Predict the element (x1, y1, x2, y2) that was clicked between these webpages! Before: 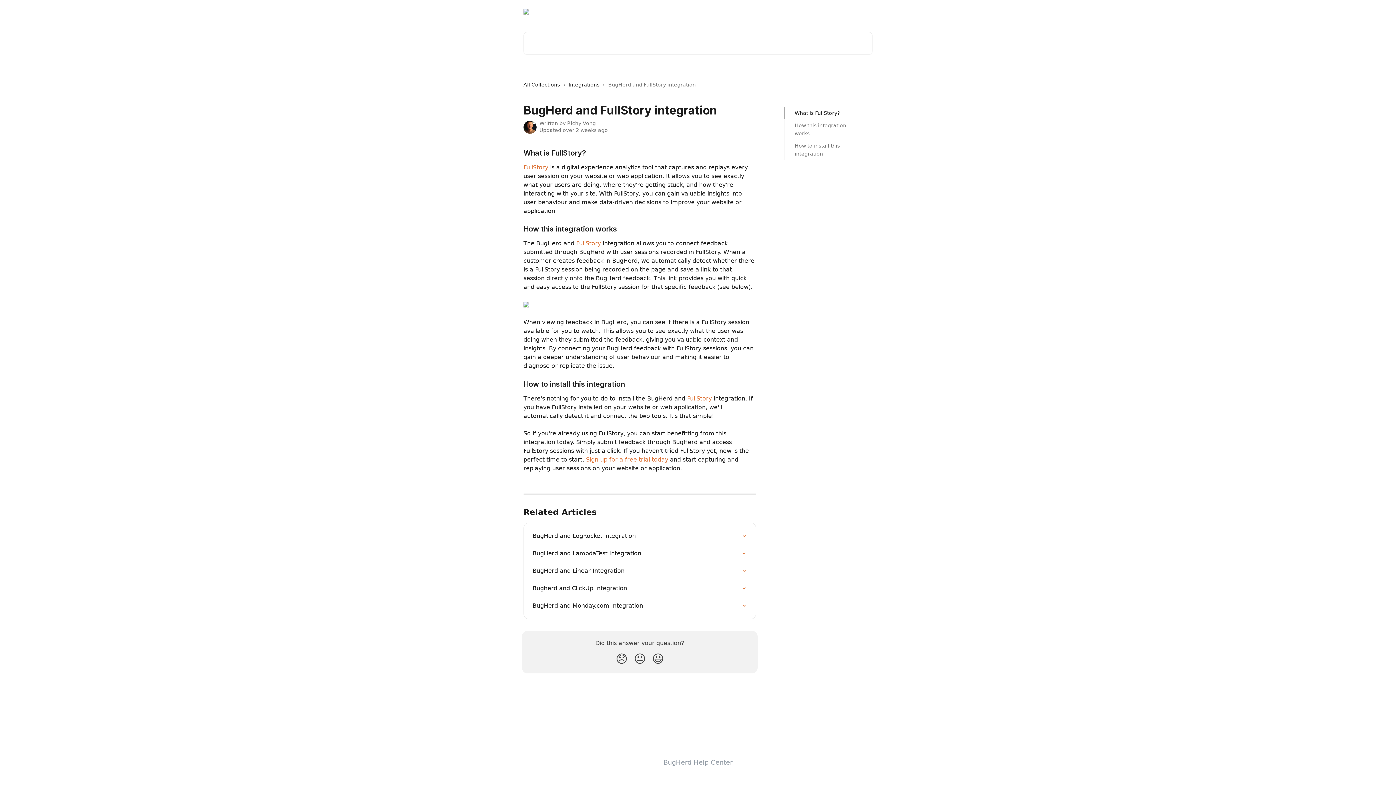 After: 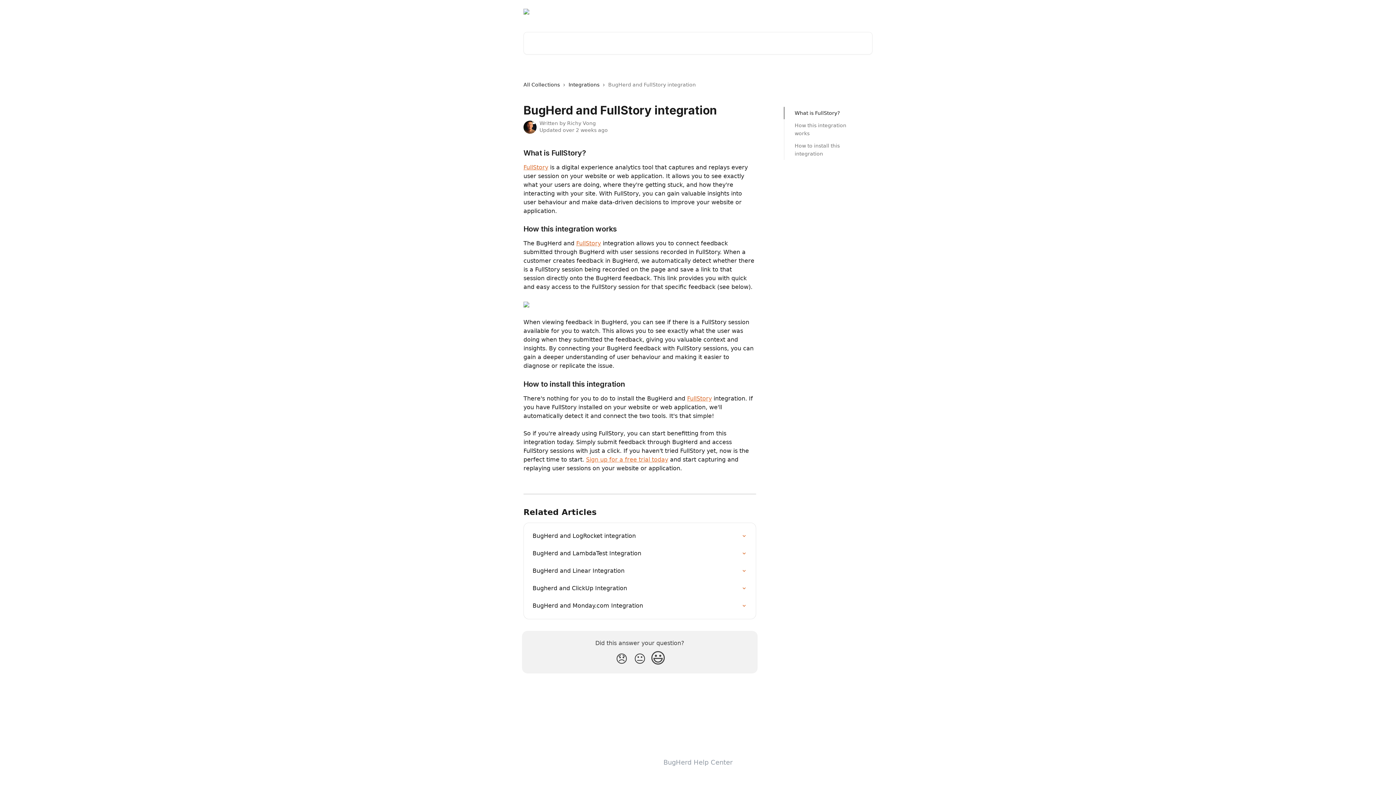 Action: bbox: (649, 649, 667, 669) label: Smiley Reaction